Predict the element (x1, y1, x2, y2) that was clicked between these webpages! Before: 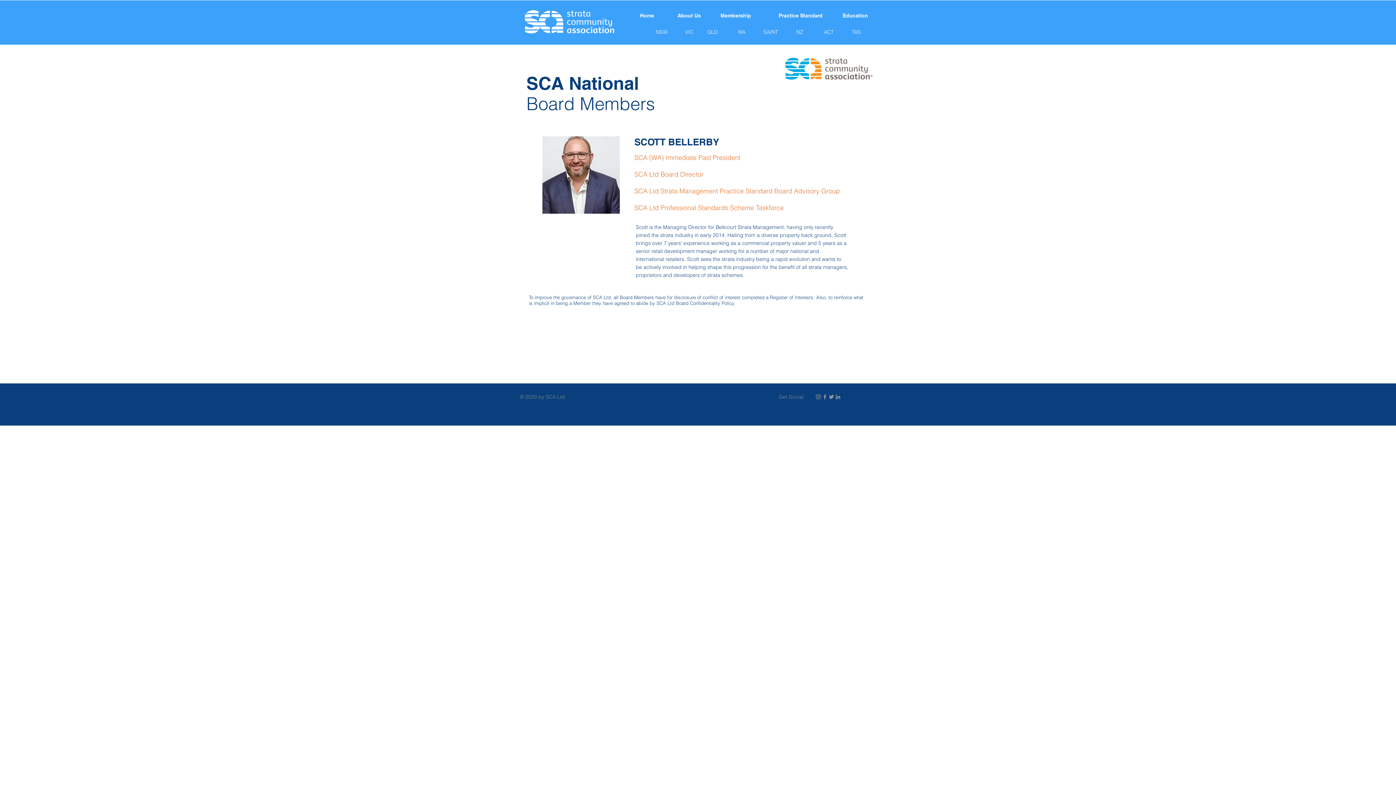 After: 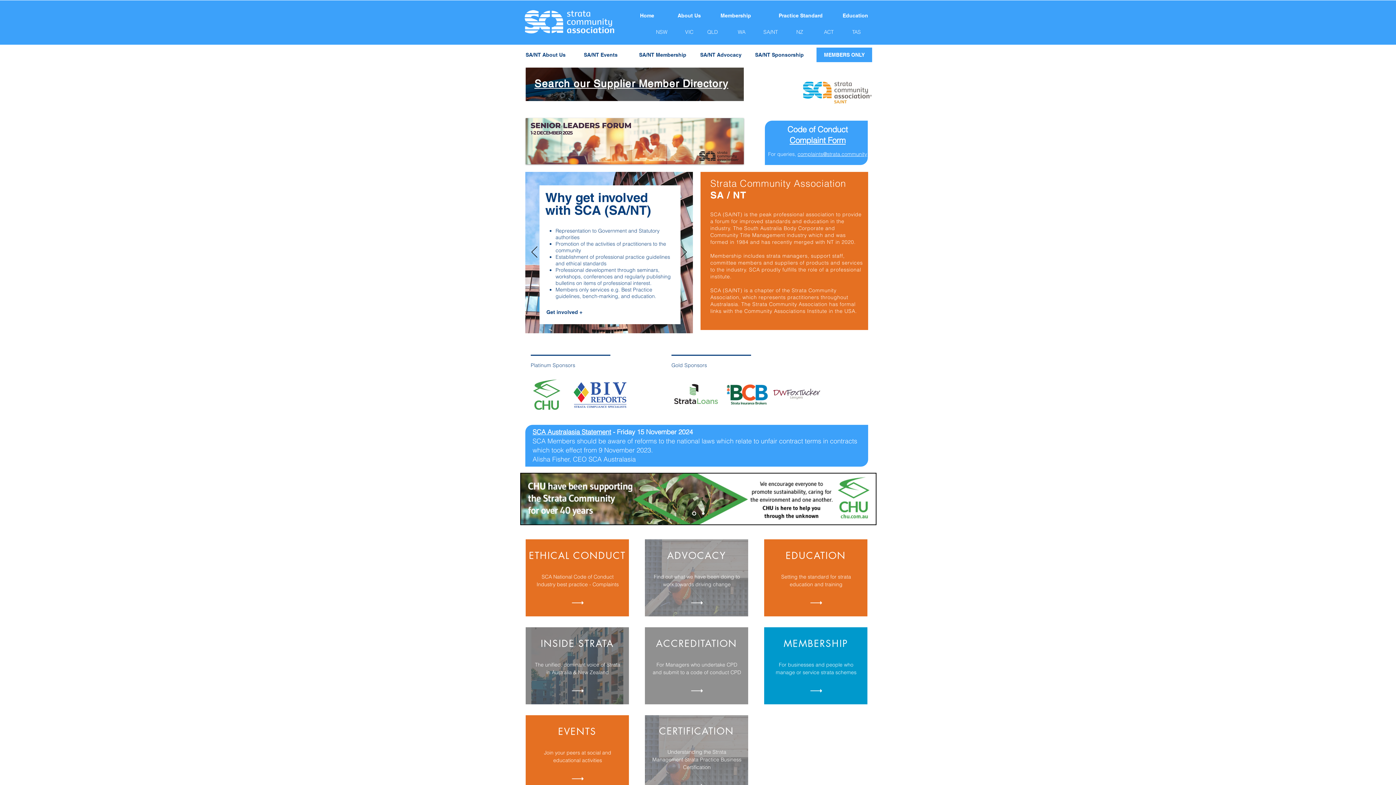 Action: label: SA/NT bbox: (757, 24, 784, 39)